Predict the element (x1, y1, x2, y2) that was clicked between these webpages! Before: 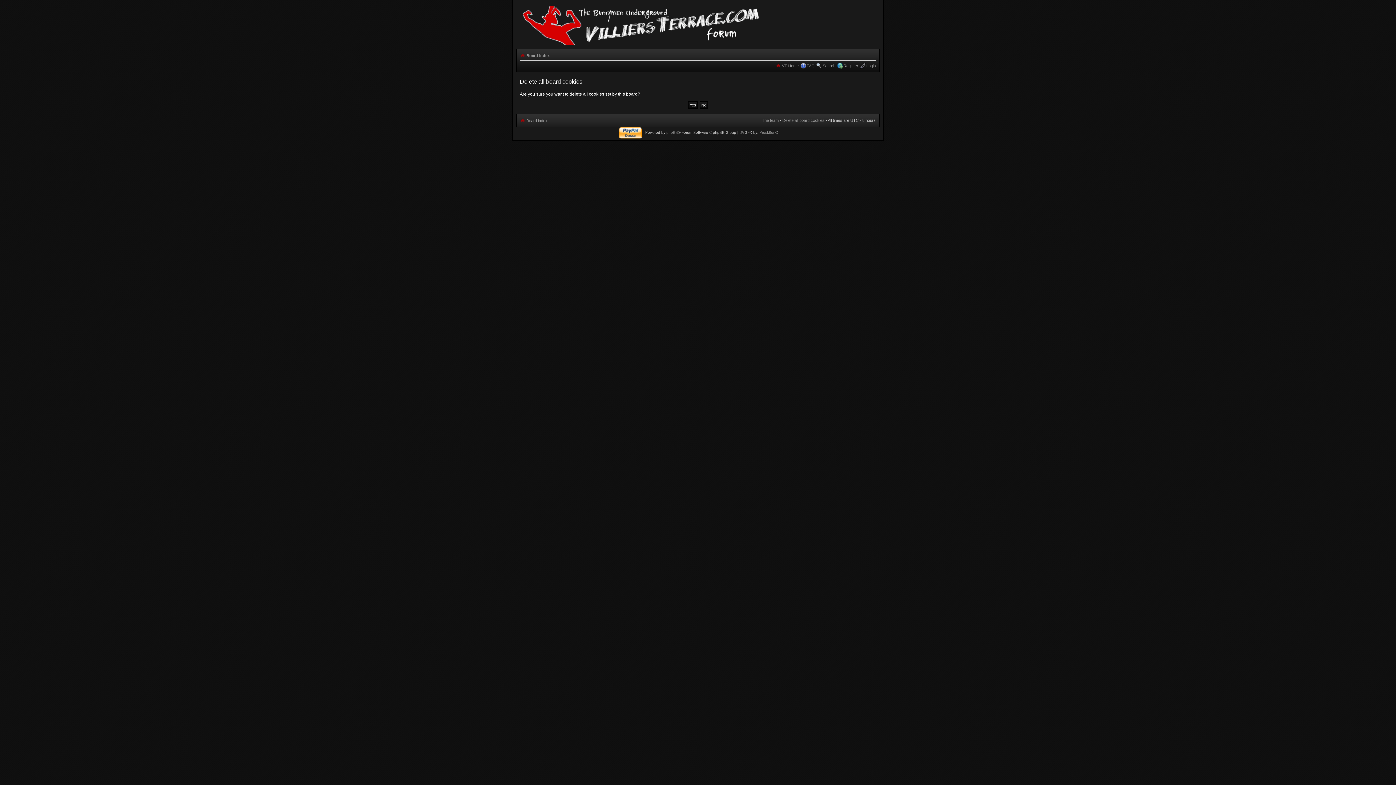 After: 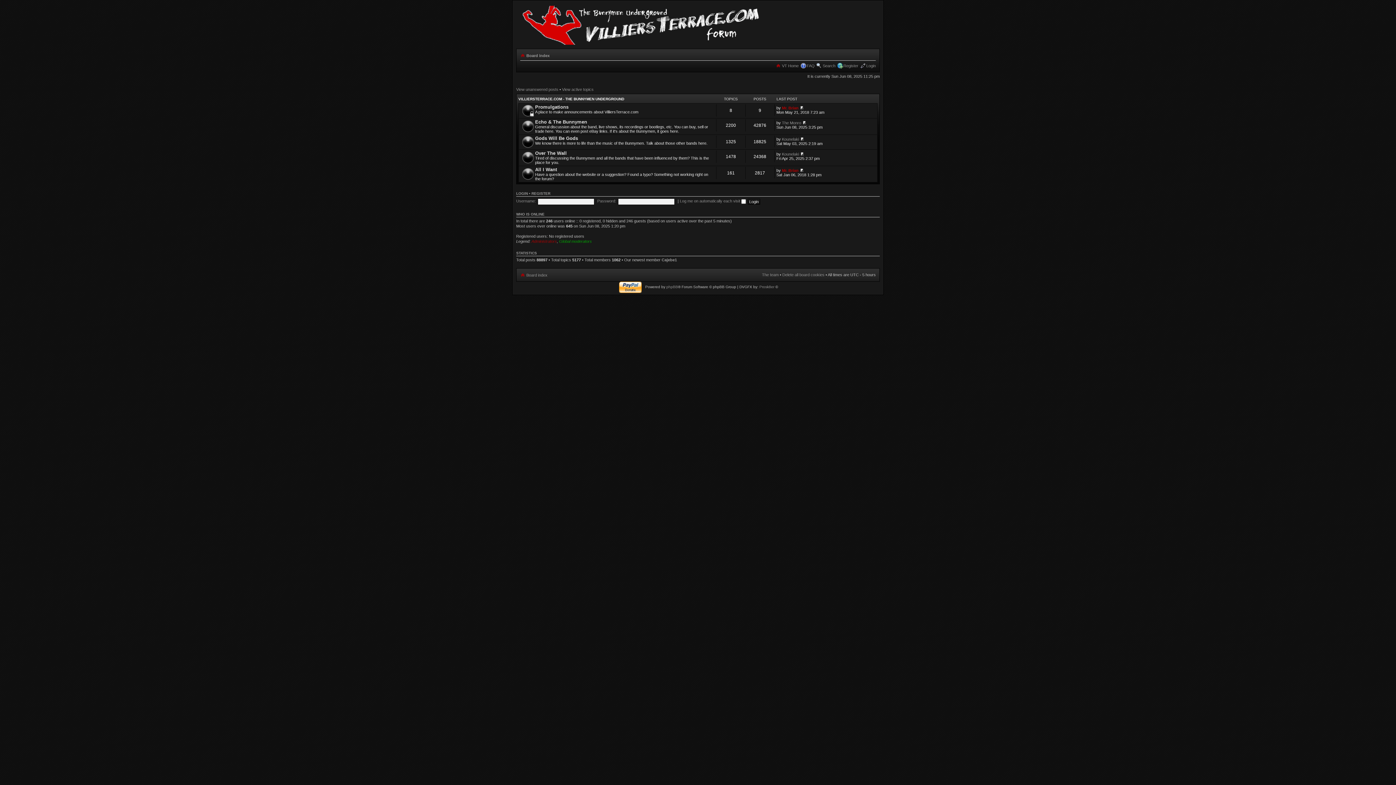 Action: bbox: (526, 53, 549, 57) label: Board index